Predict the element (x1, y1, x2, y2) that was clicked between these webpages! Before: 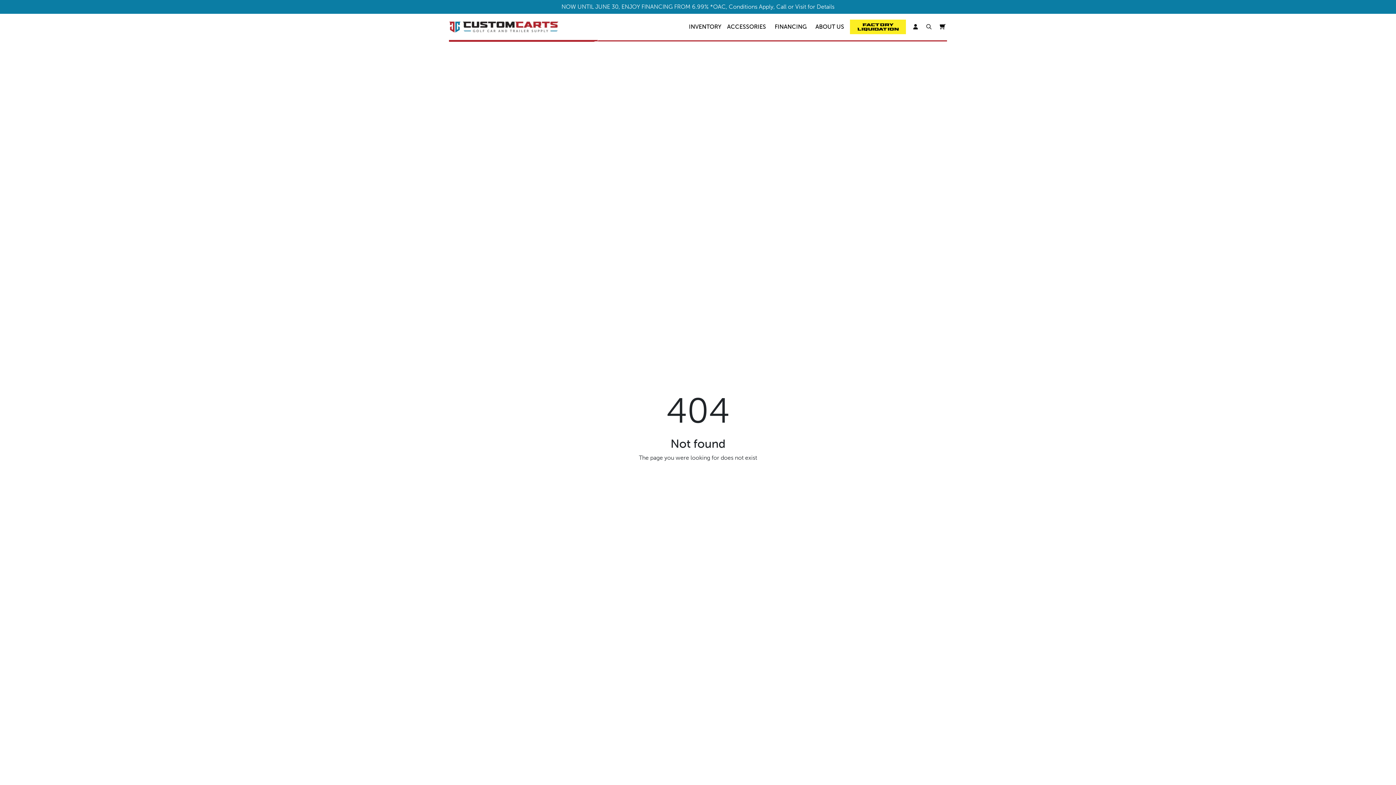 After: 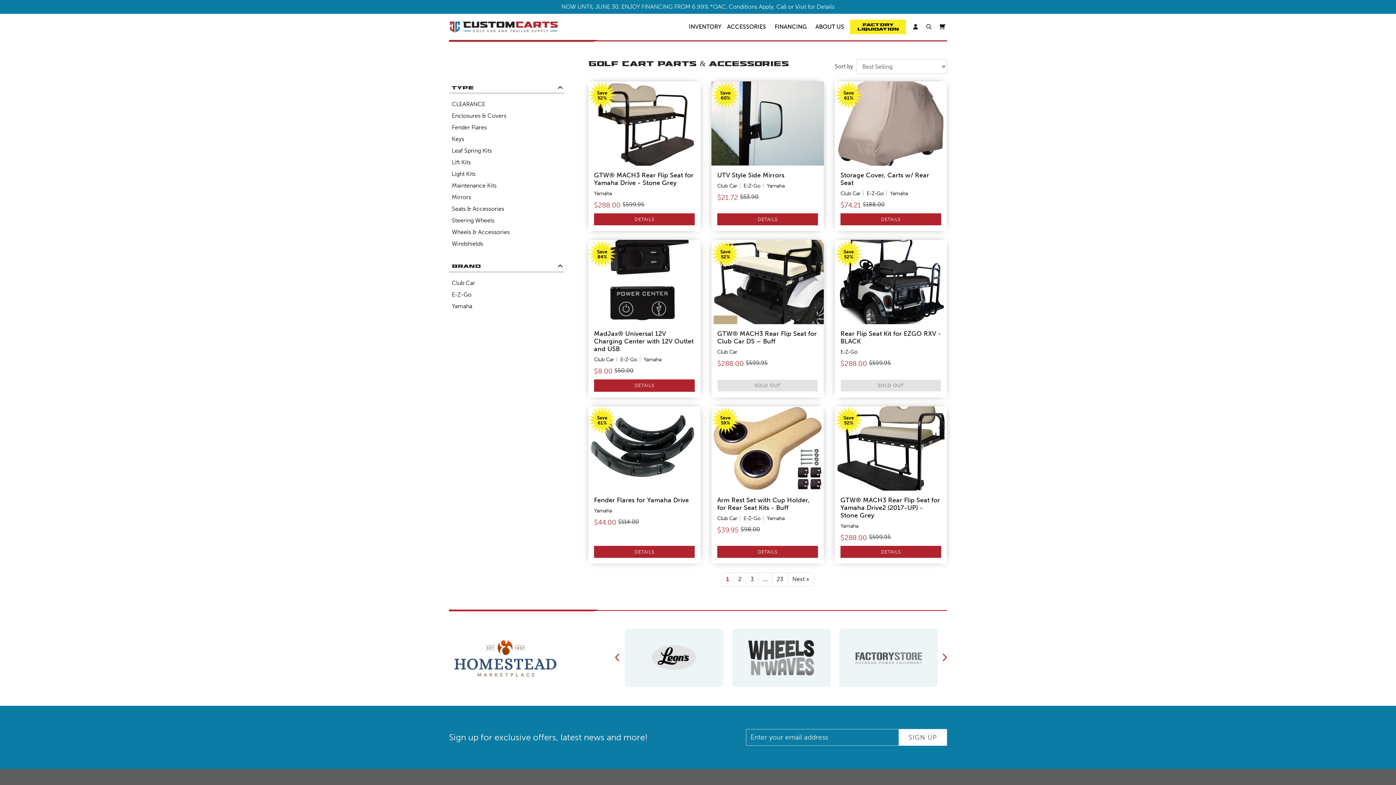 Action: label: ACCESSORIES bbox: (724, 19, 769, 34)